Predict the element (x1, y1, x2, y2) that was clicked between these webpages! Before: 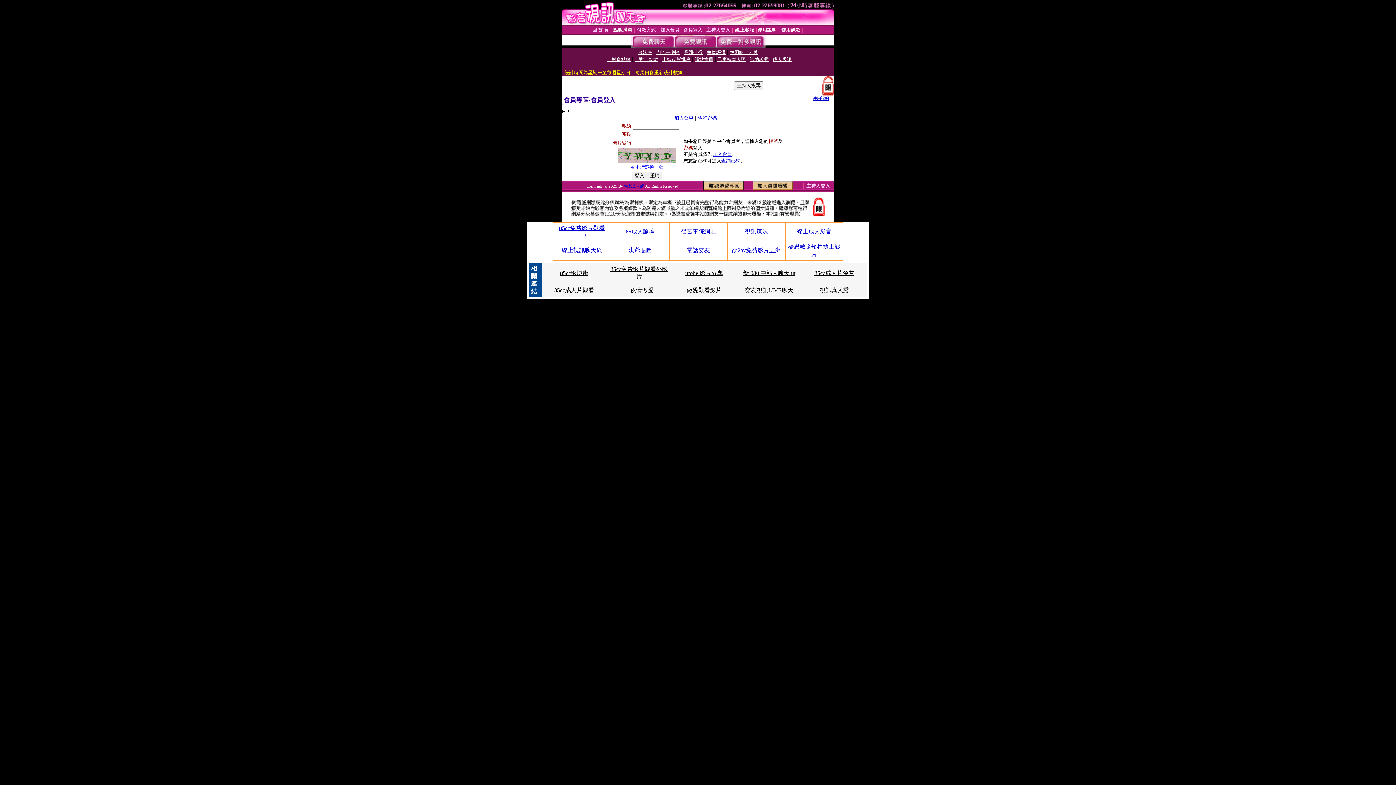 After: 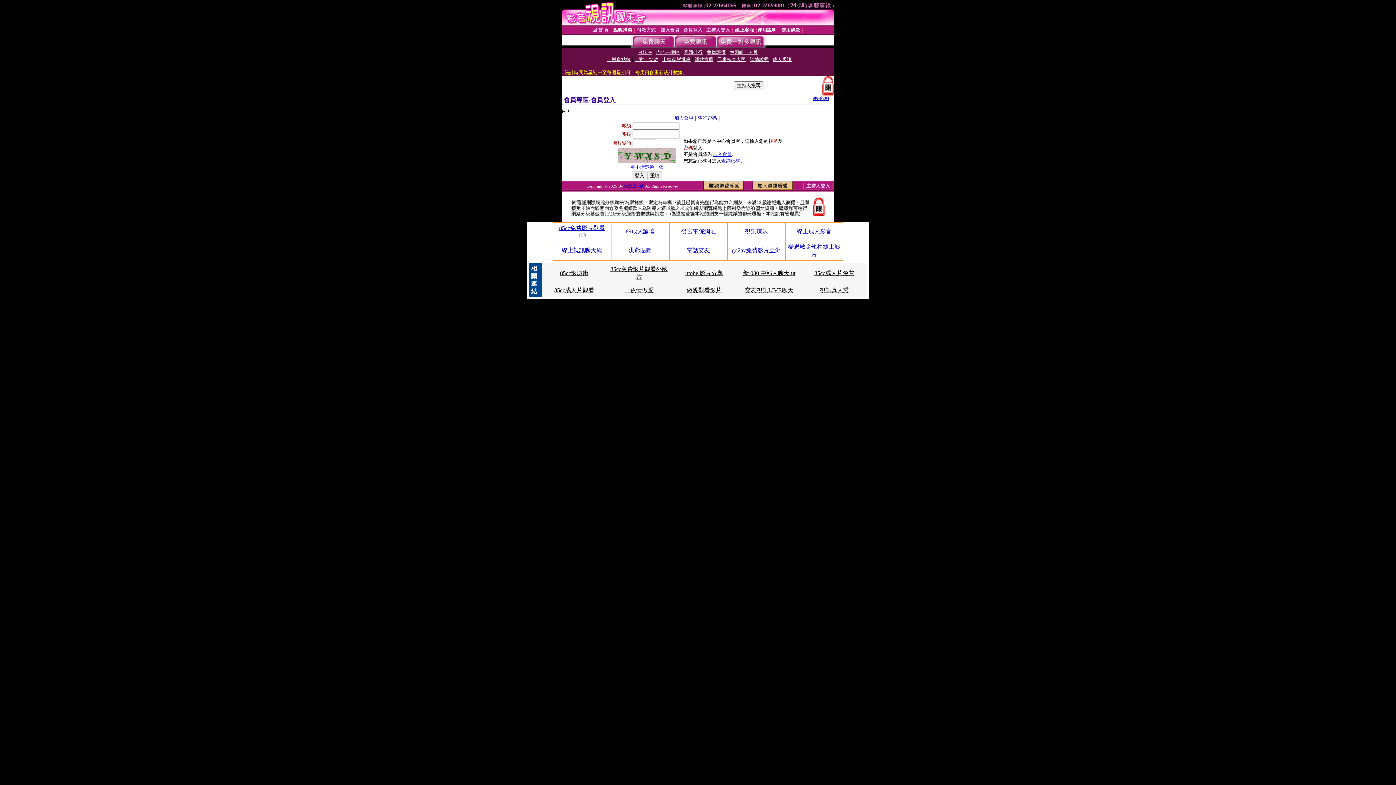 Action: bbox: (796, 228, 831, 234) label: 線上成人影音